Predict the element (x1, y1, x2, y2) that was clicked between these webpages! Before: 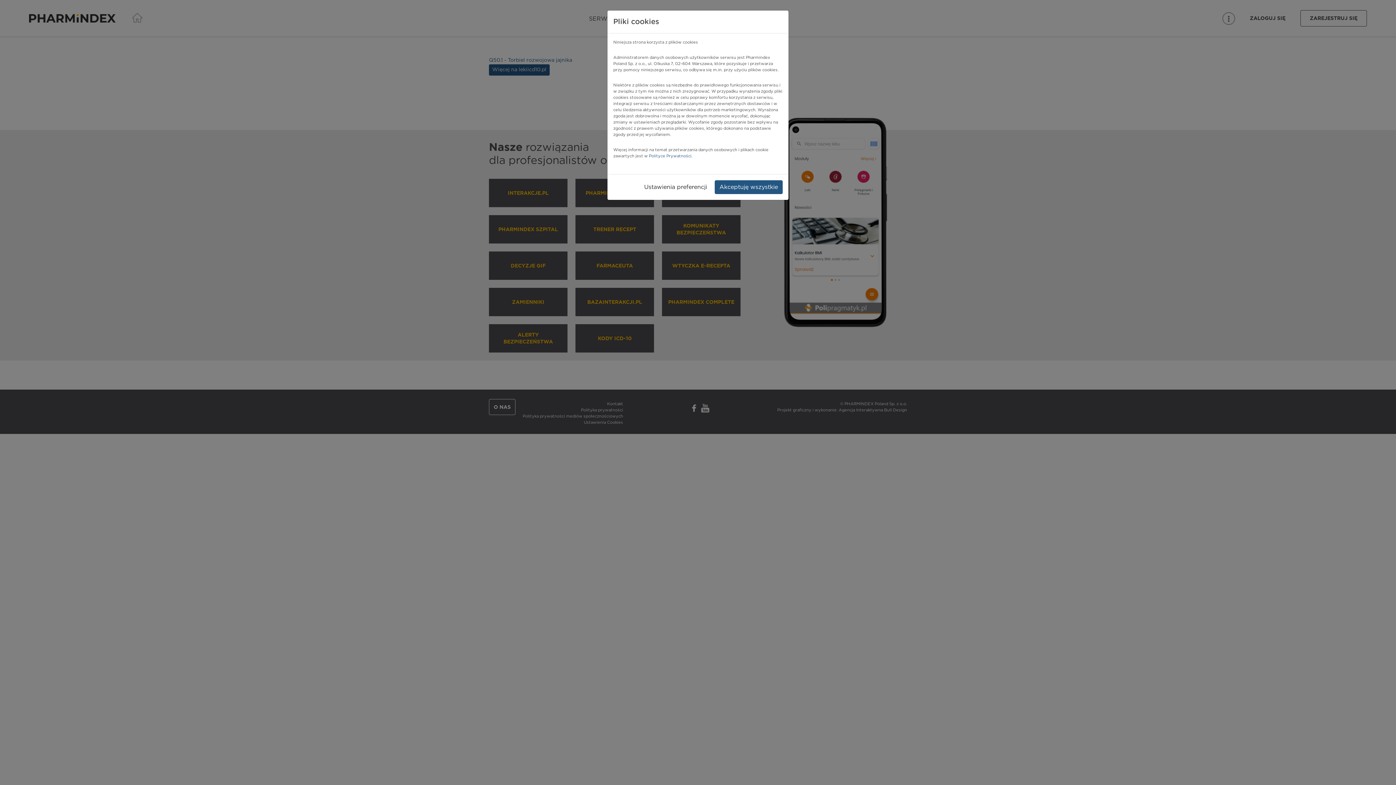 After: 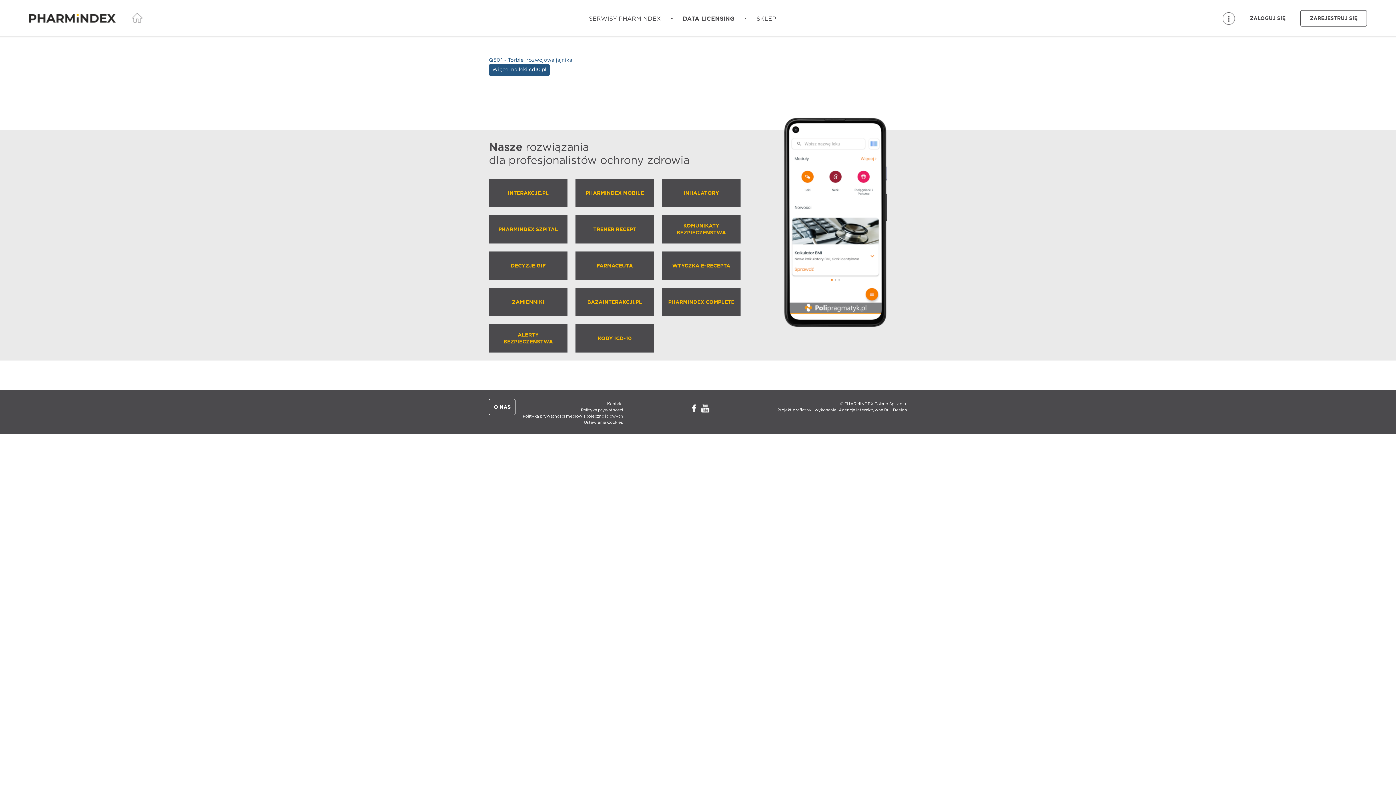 Action: label: Akceptuję wszystkie bbox: (714, 180, 782, 194)